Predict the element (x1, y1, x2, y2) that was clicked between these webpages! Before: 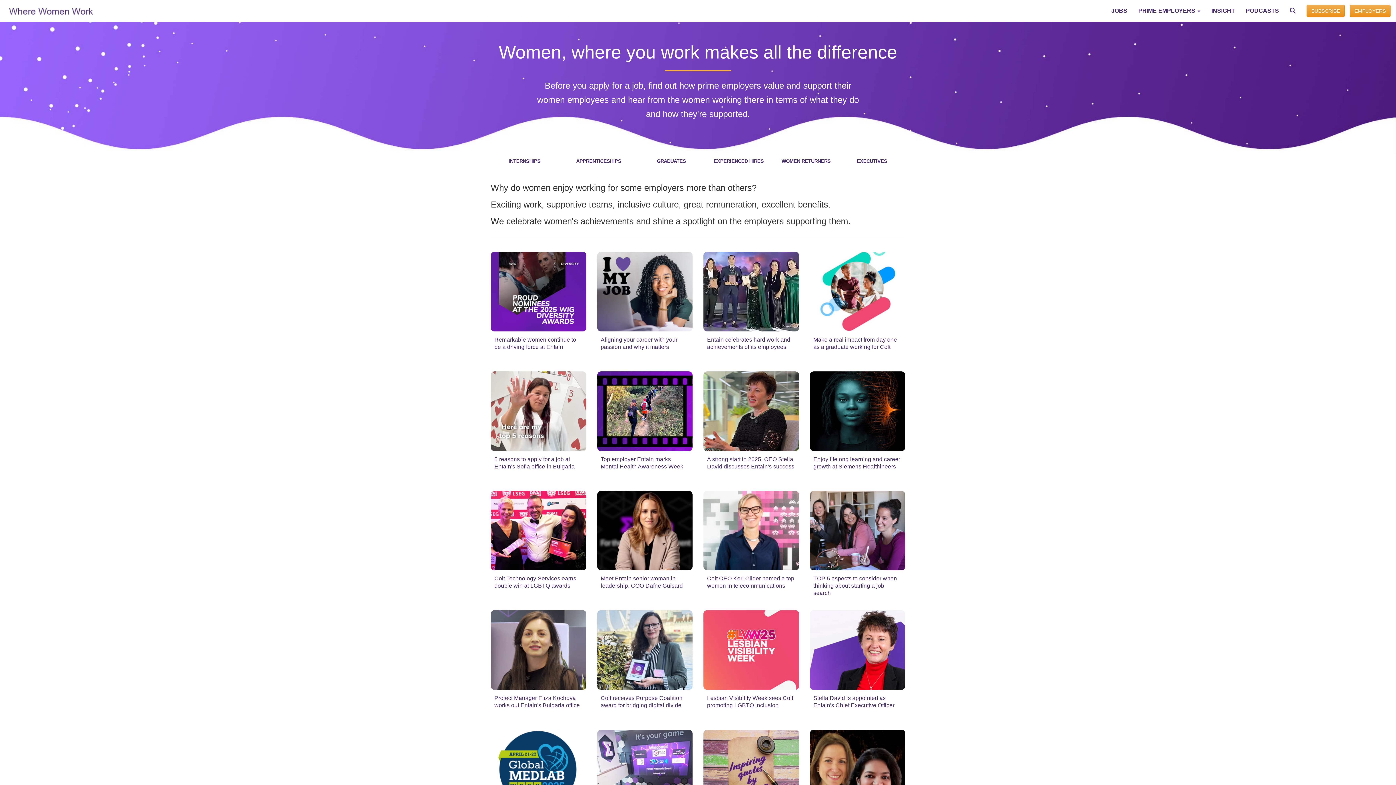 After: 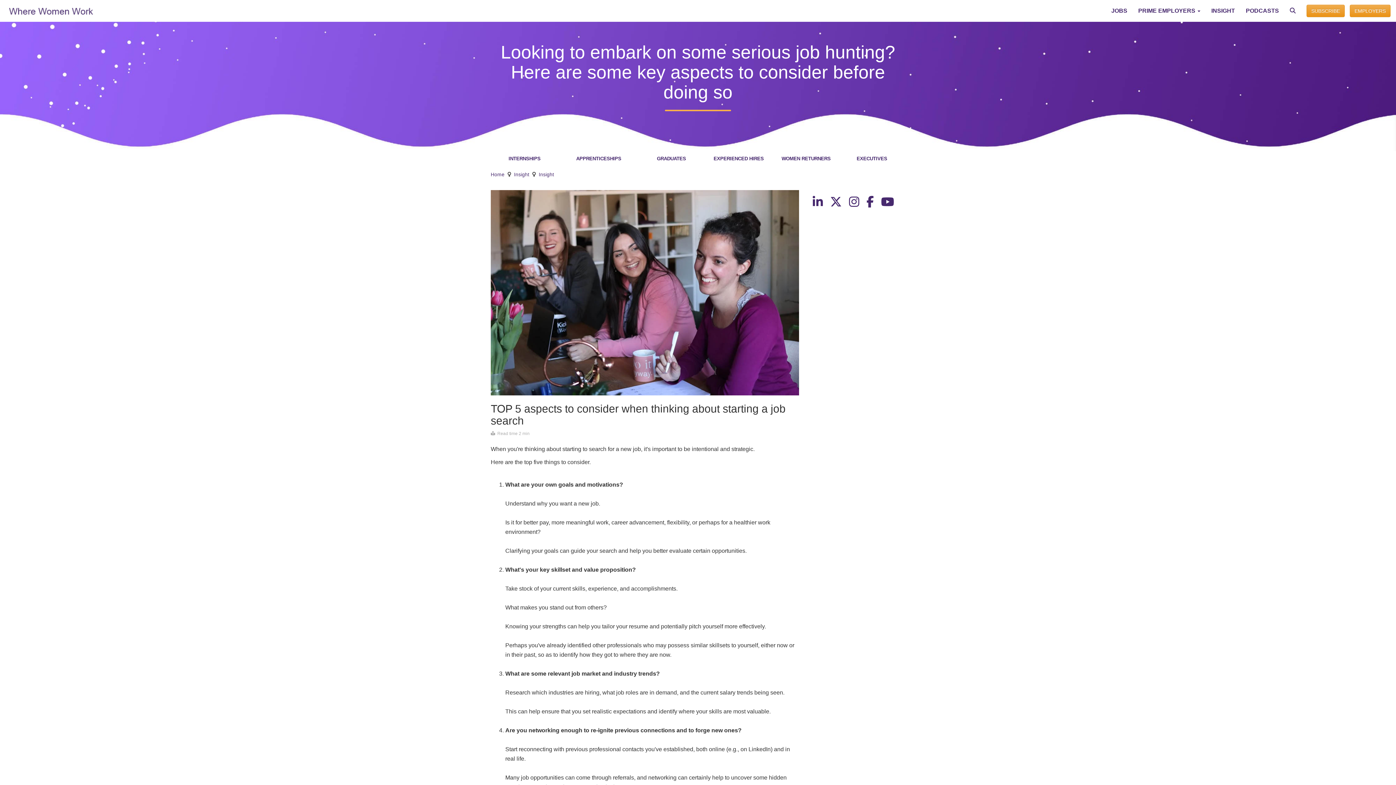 Action: bbox: (810, 491, 905, 570)